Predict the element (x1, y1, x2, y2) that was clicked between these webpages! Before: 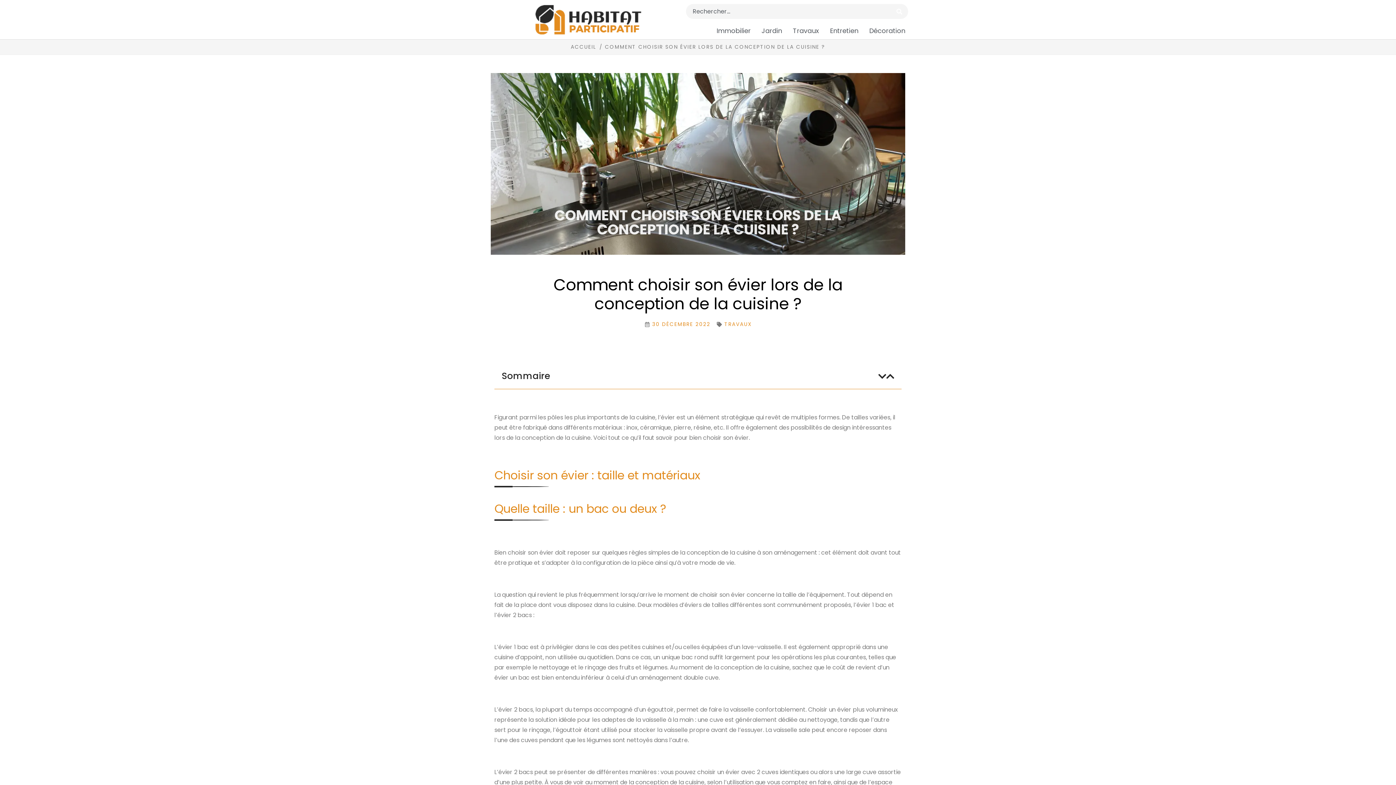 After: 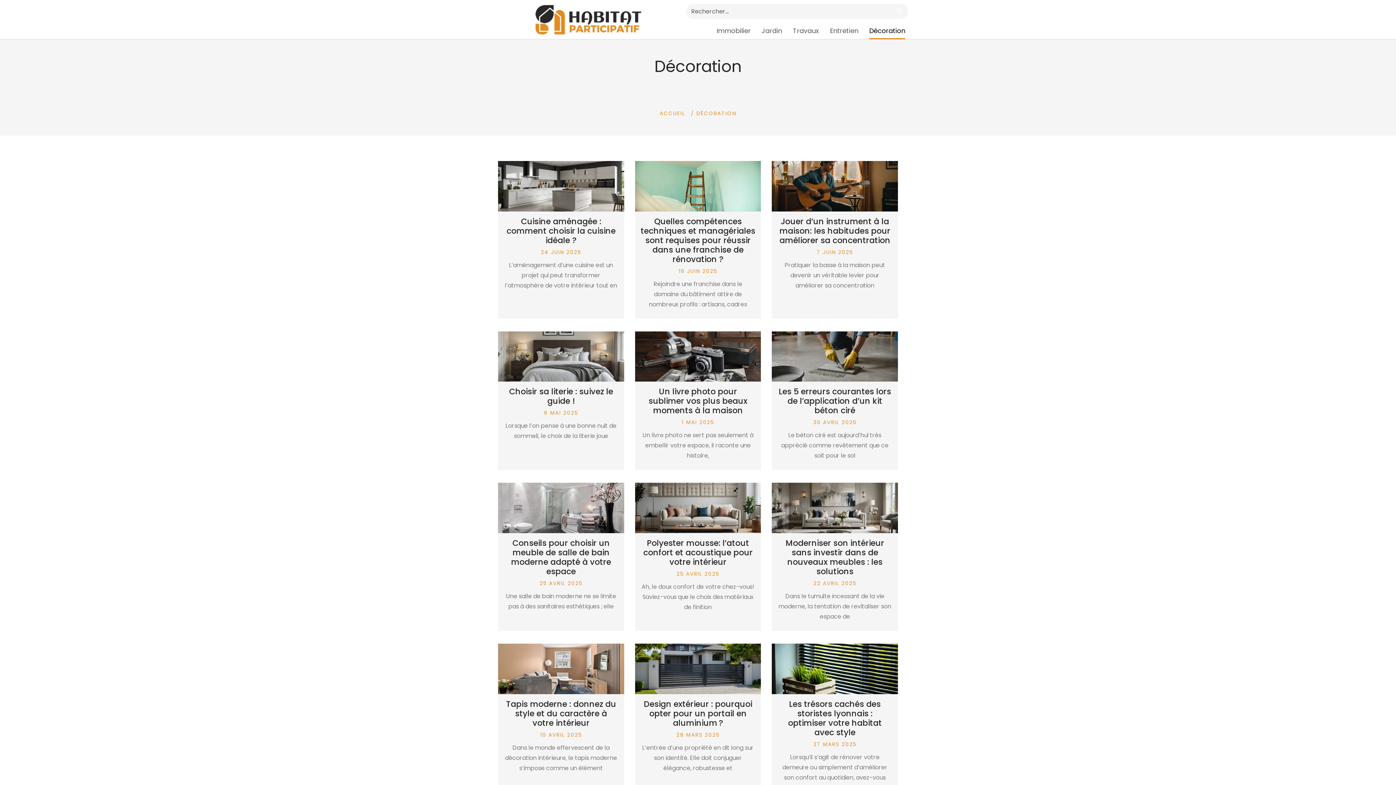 Action: bbox: (869, 22, 905, 39) label: Décoration